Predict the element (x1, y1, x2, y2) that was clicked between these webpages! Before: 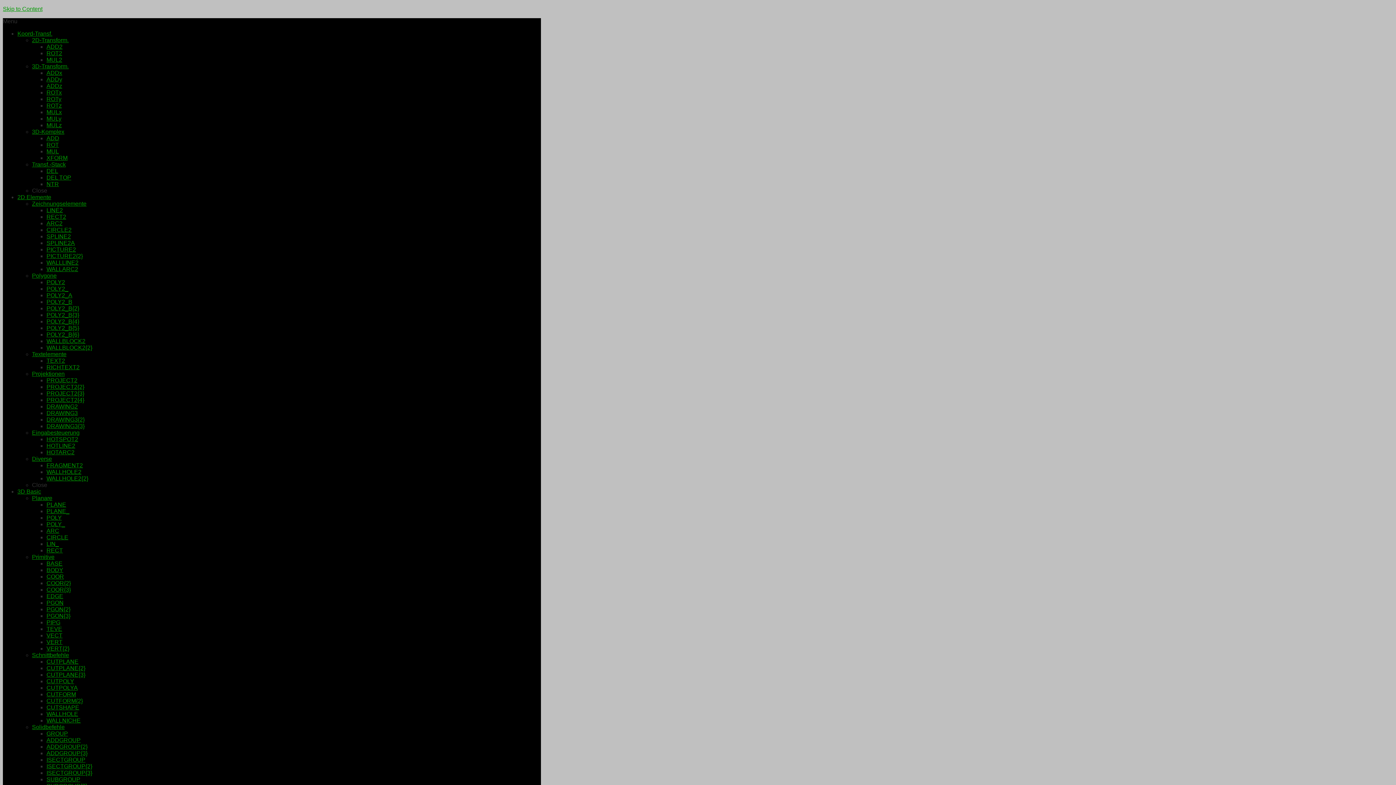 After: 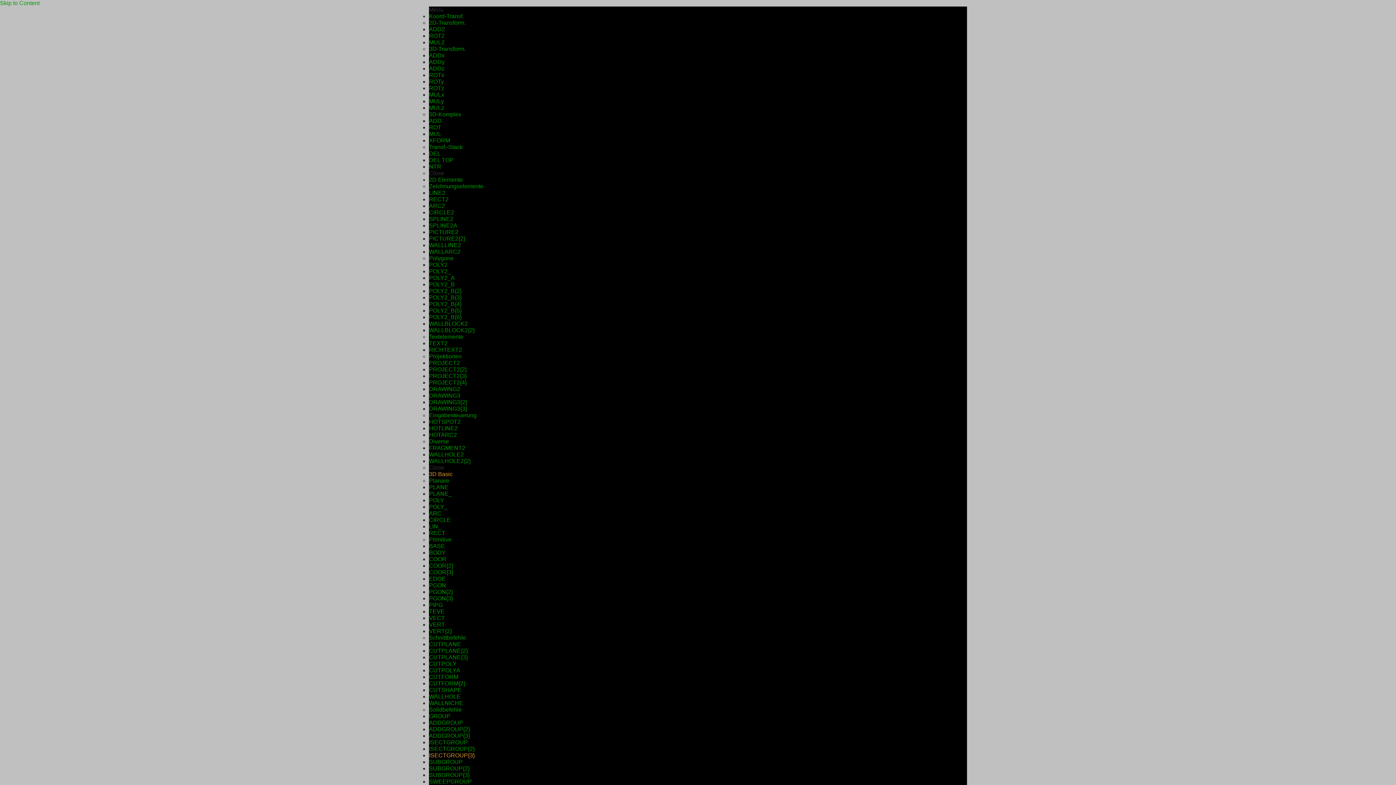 Action: label: ISECTGROUP{3} bbox: (46, 770, 92, 776)